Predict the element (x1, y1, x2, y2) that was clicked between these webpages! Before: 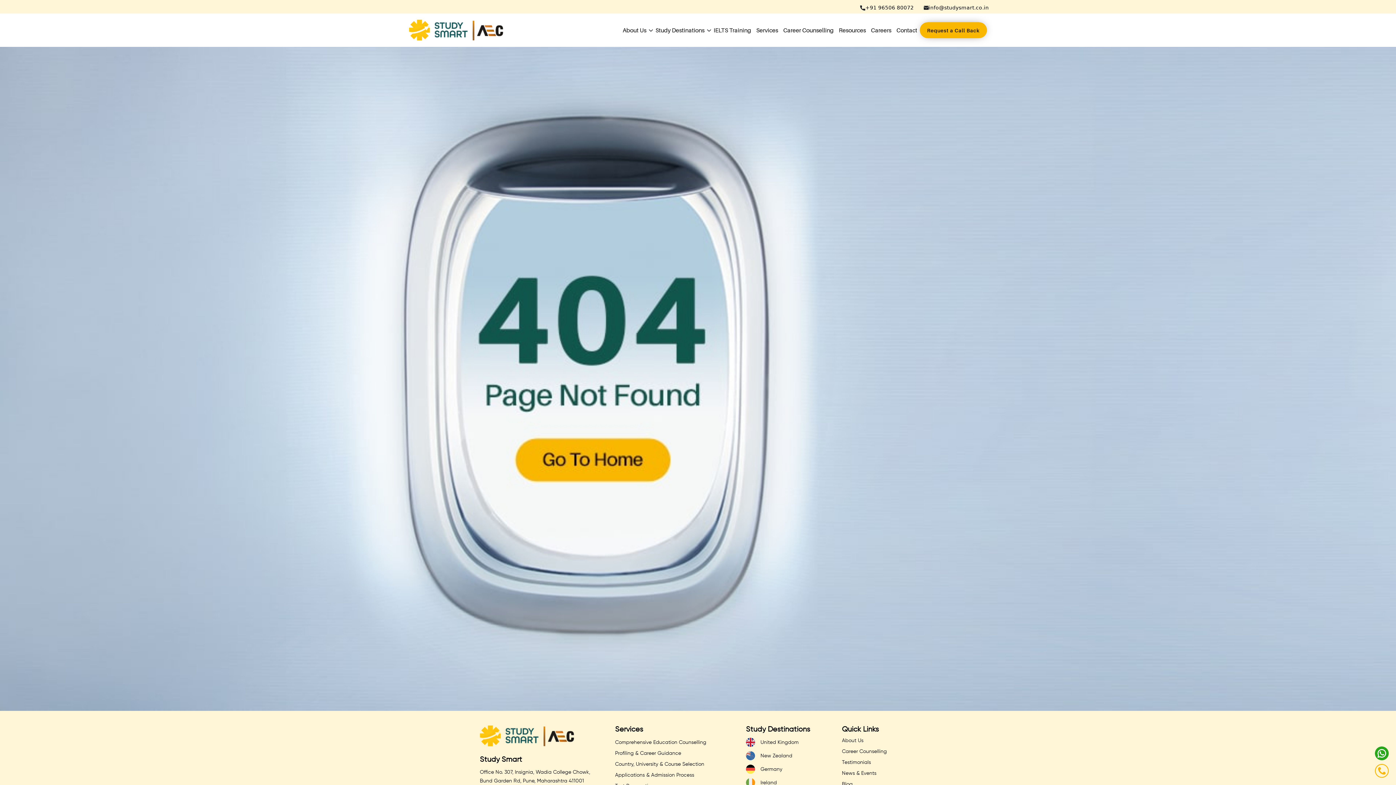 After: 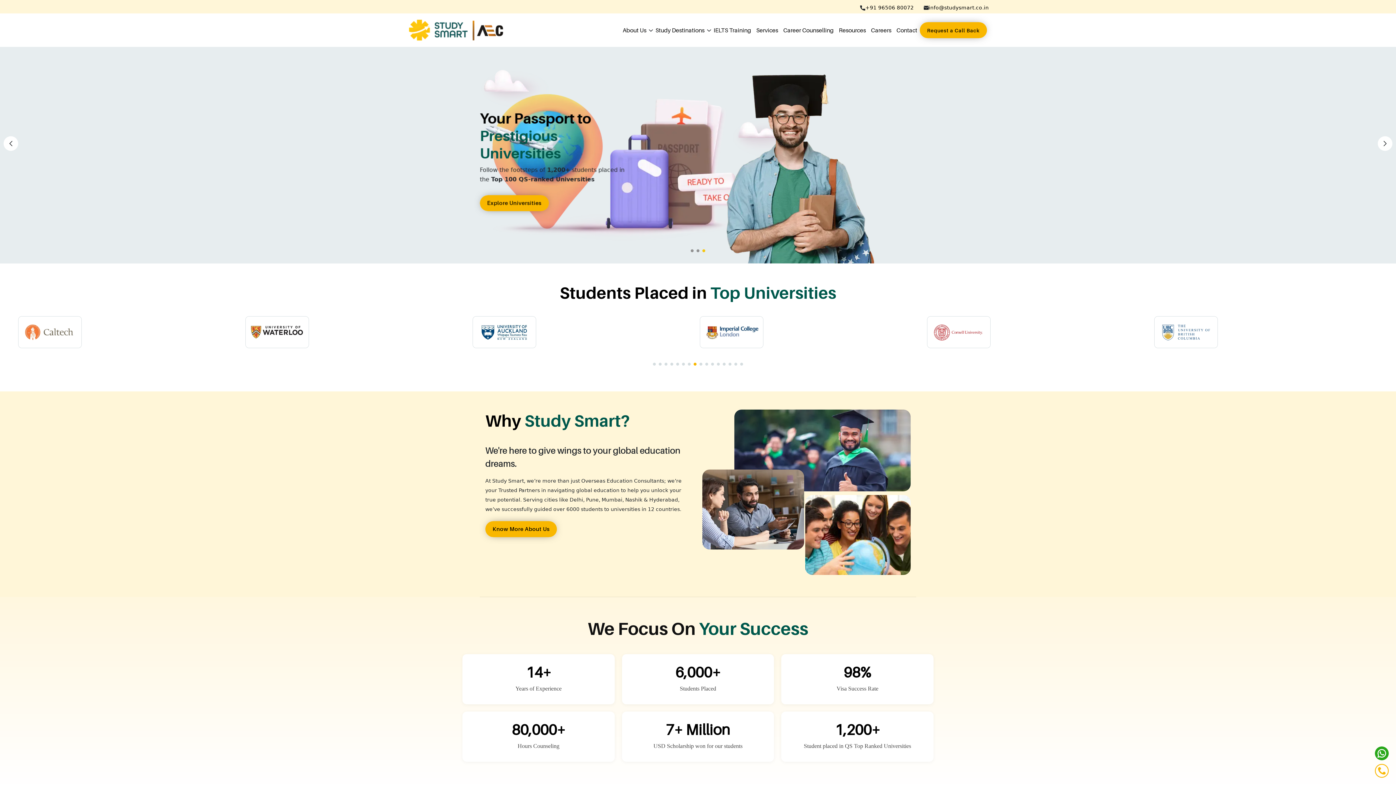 Action: bbox: (409, 19, 503, 40)